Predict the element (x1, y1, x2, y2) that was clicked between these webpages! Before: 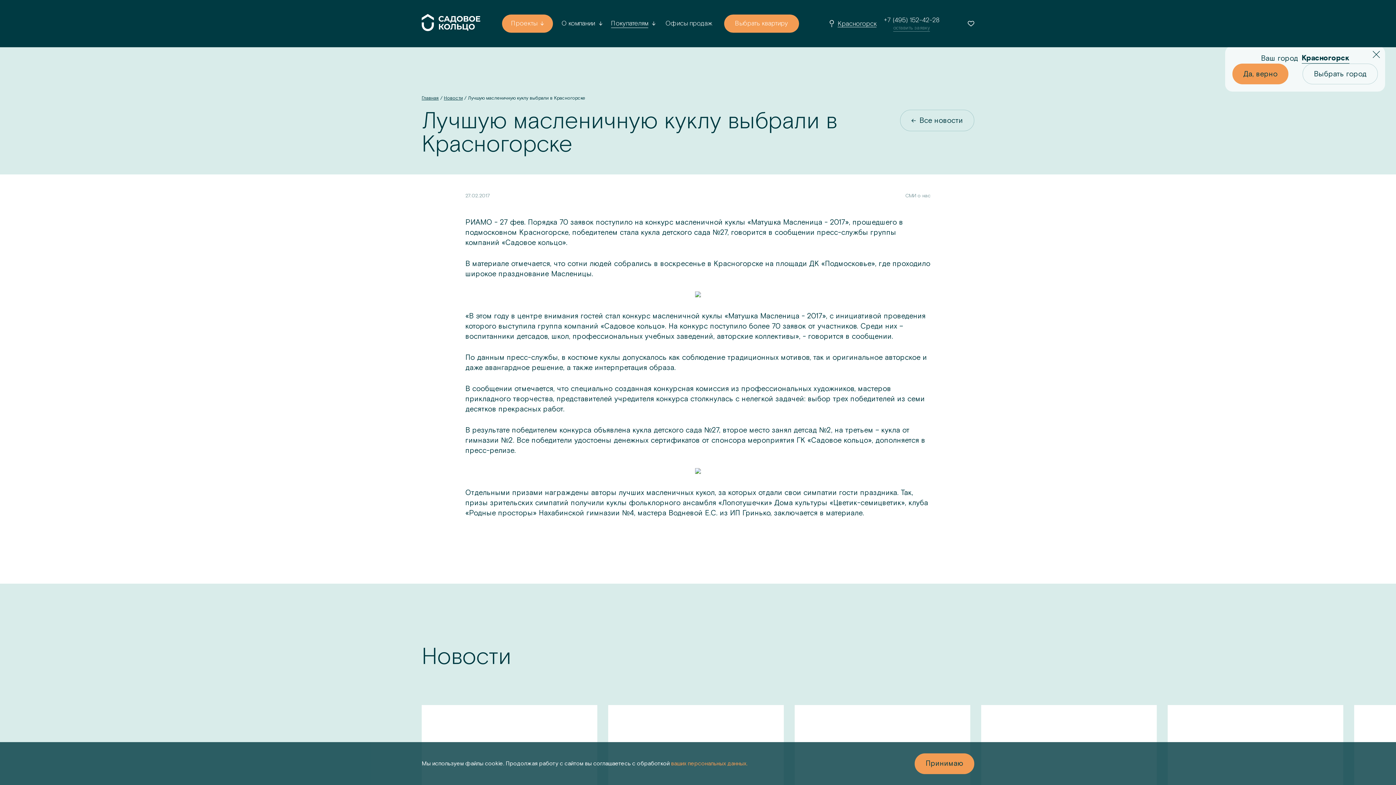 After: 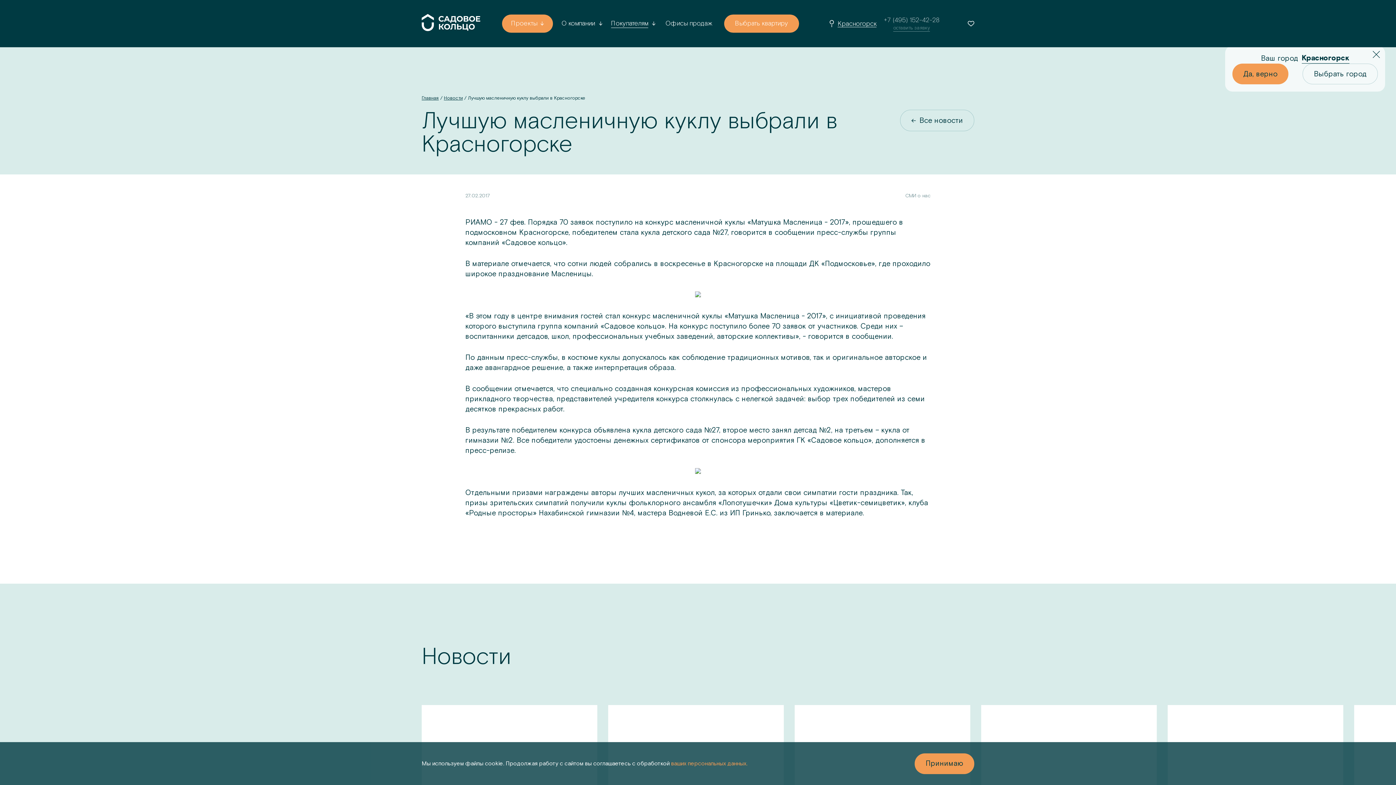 Action: label: +7 (495) 152-42-28 bbox: (884, 15, 939, 24)